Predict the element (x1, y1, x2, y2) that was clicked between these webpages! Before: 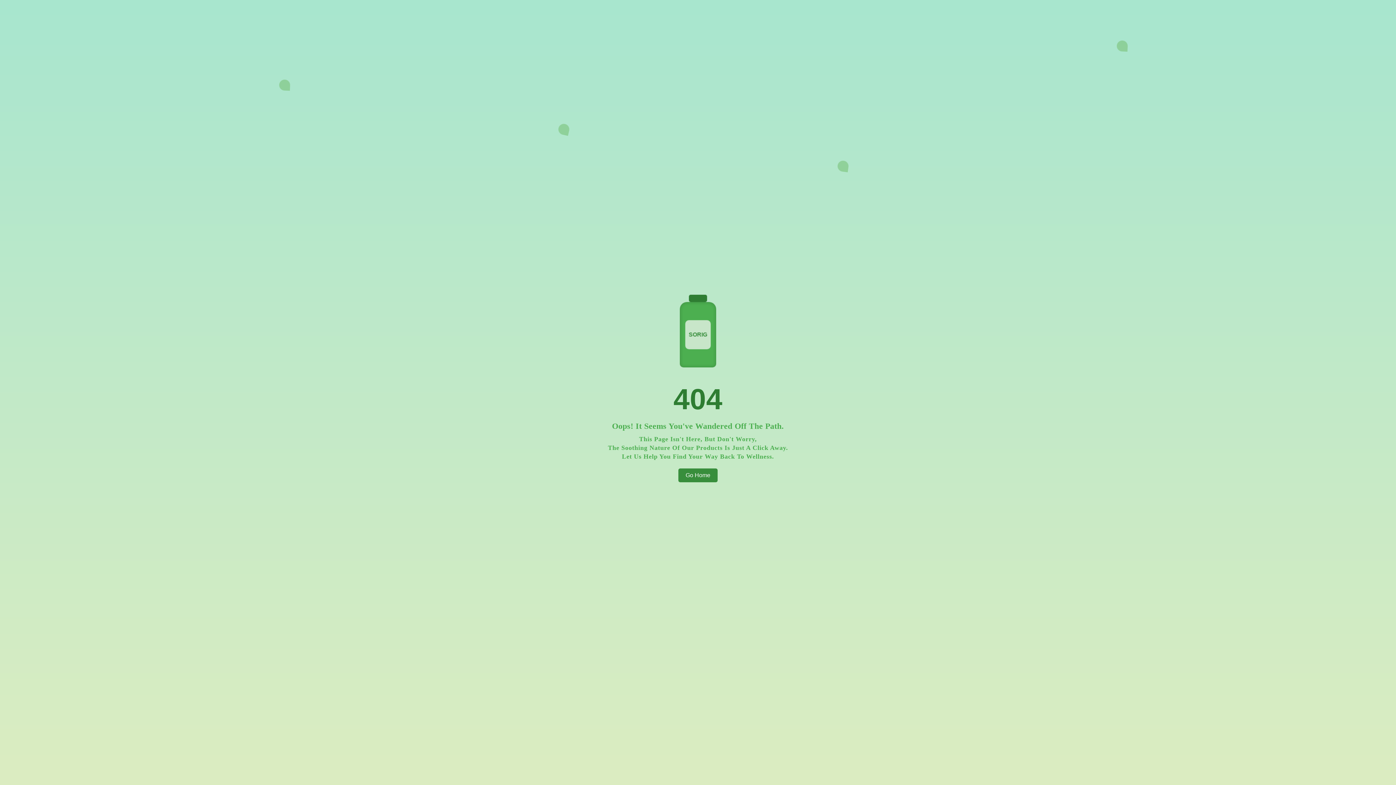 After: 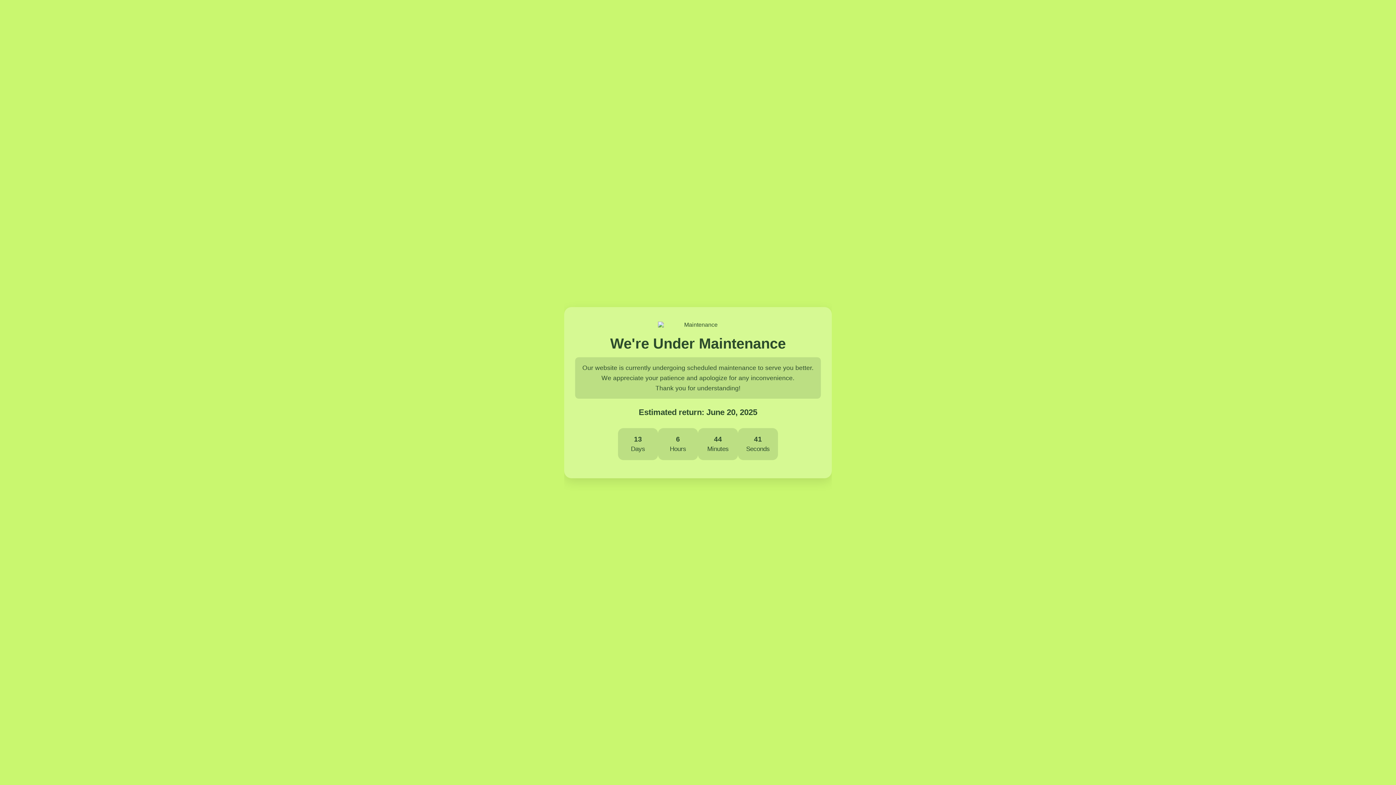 Action: bbox: (678, 468, 717, 482) label: Go Home